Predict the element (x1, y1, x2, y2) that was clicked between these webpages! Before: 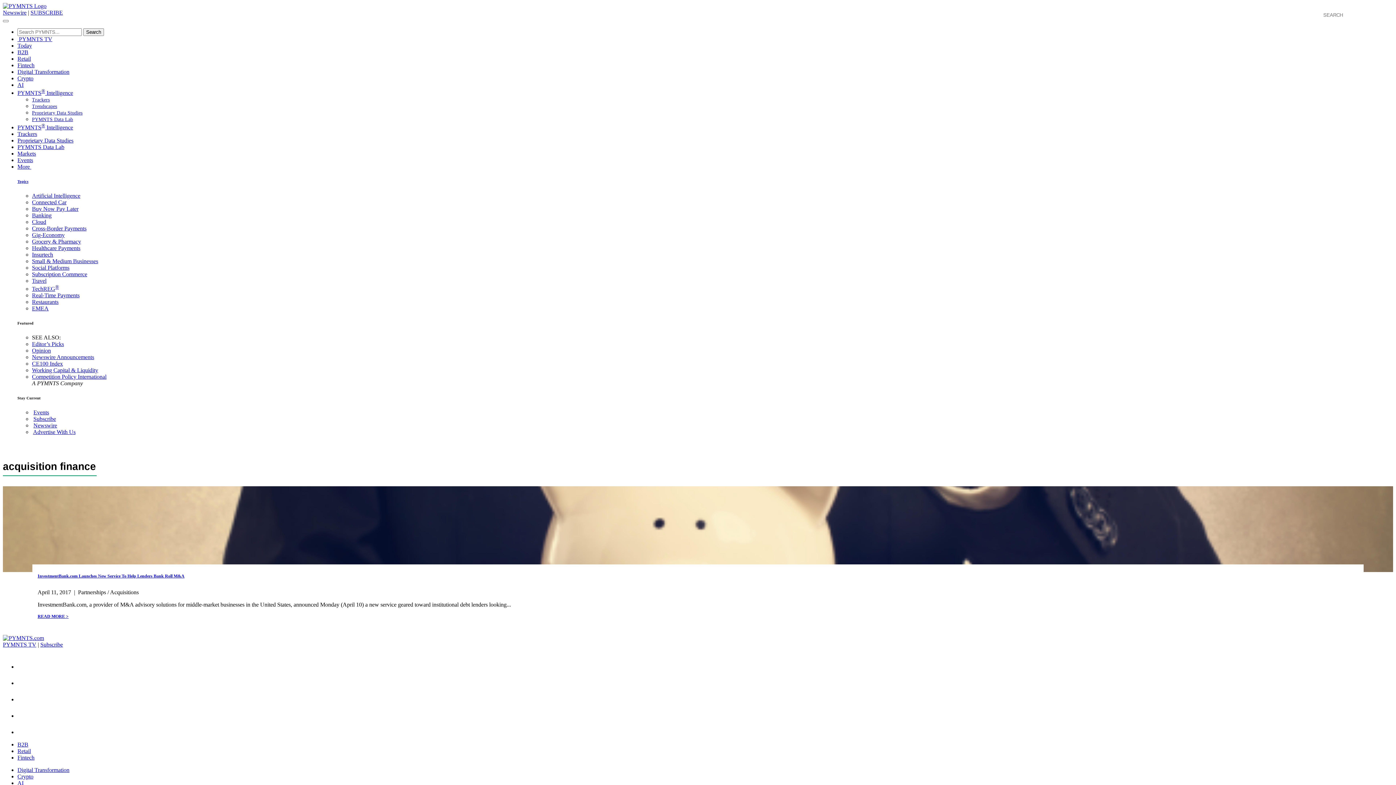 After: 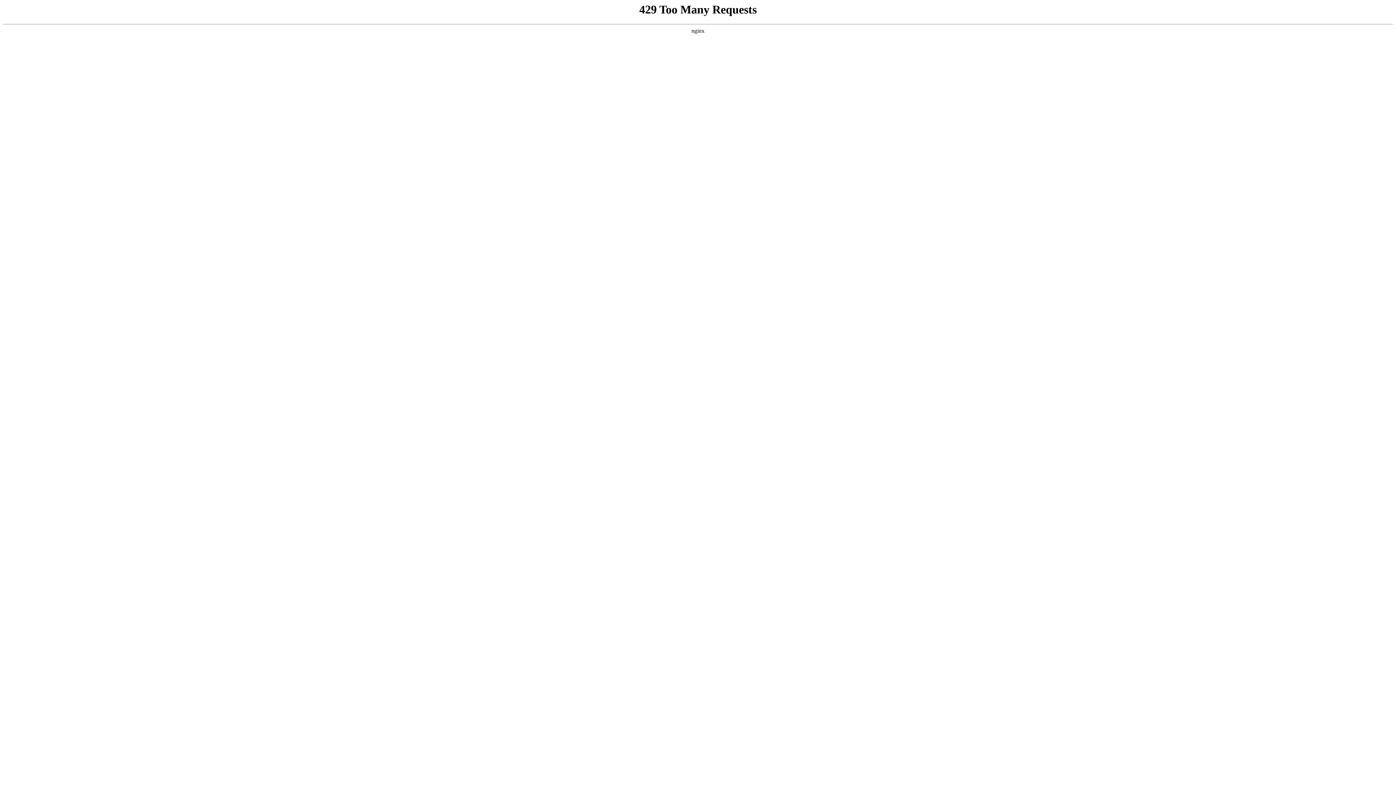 Action: label: Real-Time Payments bbox: (32, 292, 79, 298)